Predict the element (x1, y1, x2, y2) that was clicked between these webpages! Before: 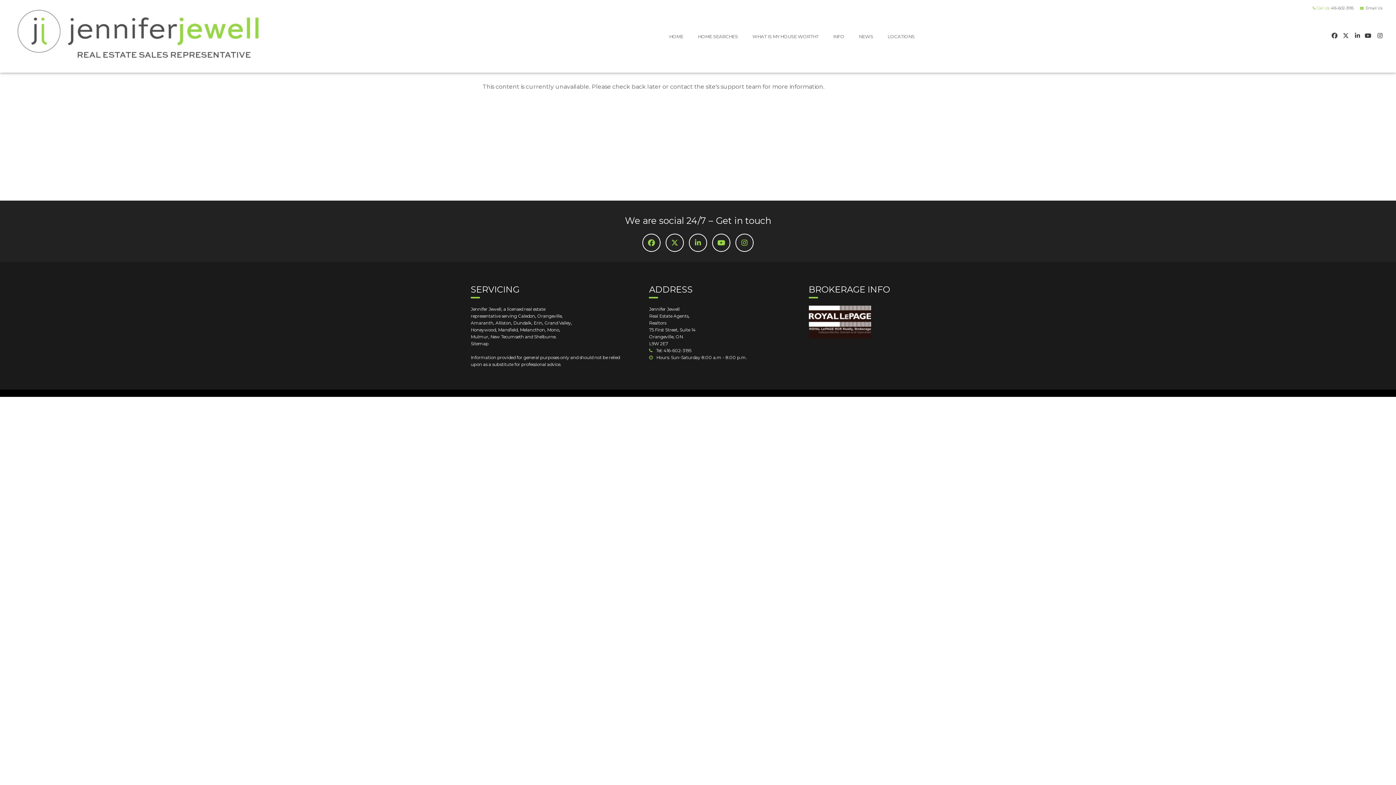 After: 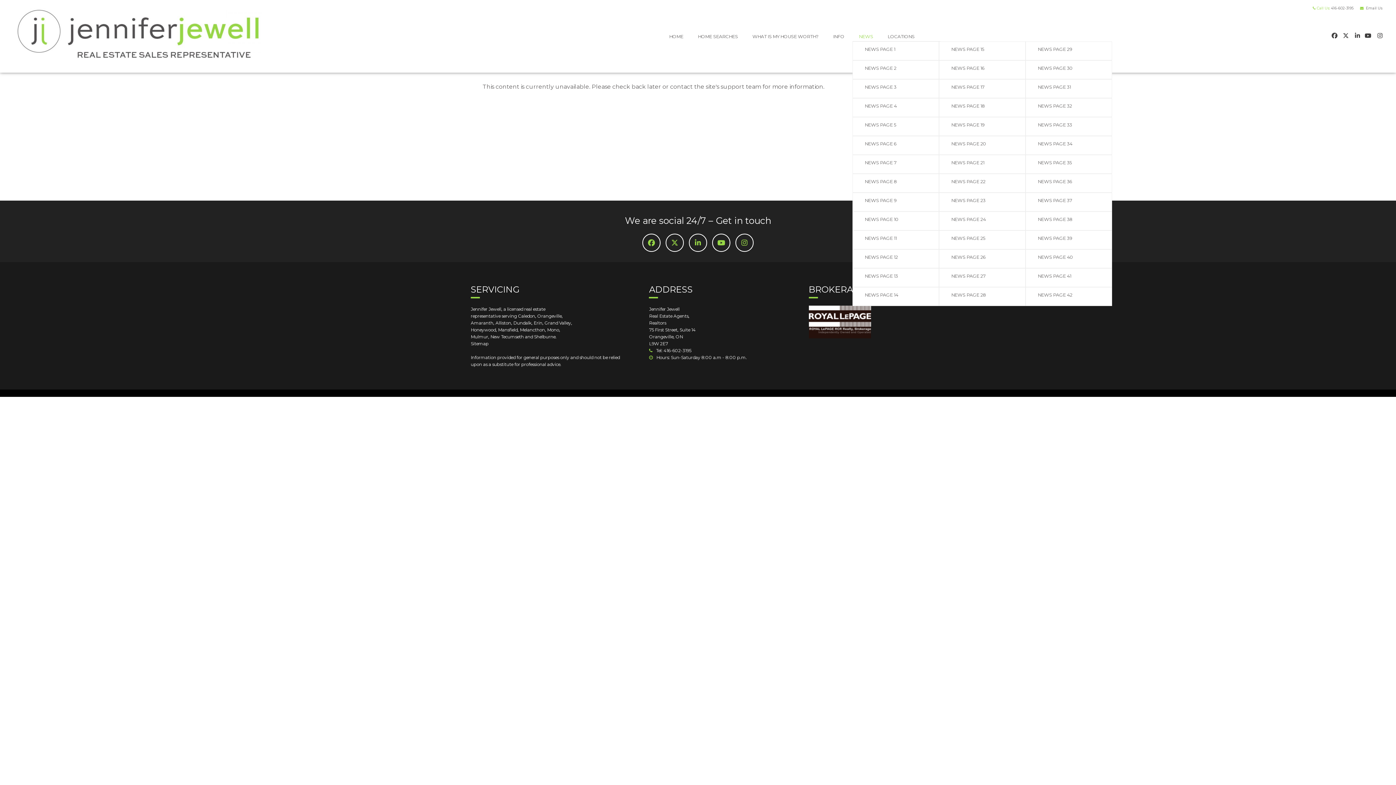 Action: bbox: (859, 33, 873, 39) label: NEWS